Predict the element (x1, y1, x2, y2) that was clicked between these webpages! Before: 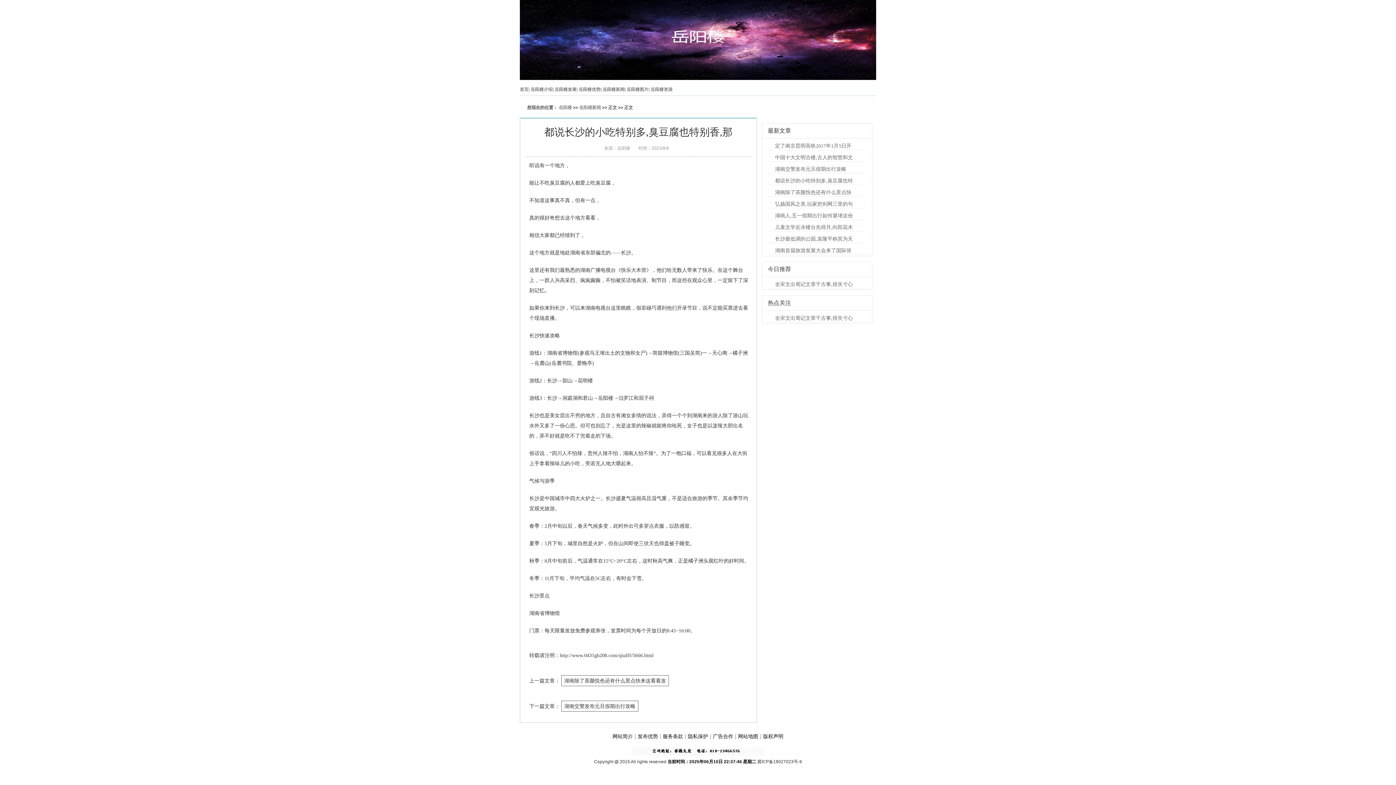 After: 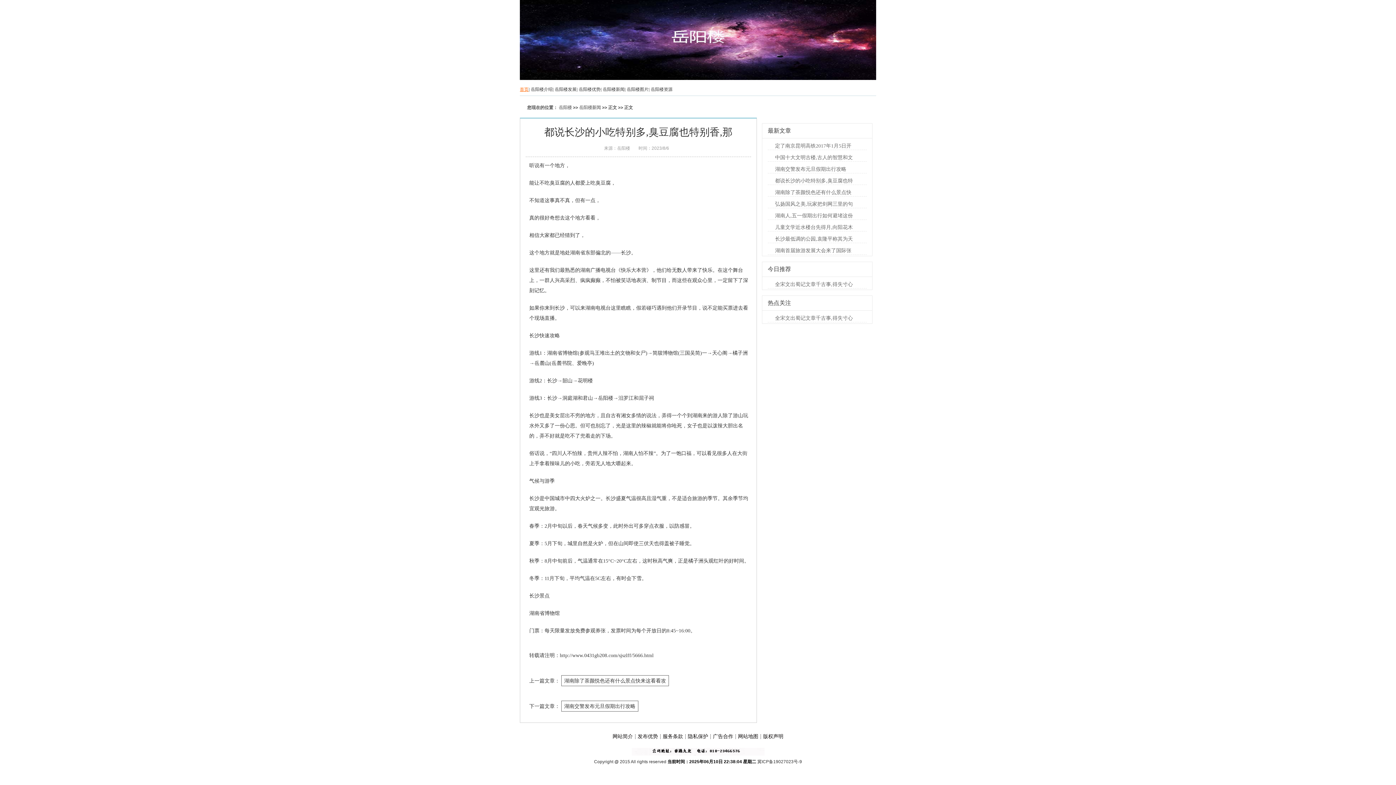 Action: bbox: (520, 86, 528, 92) label: 首页